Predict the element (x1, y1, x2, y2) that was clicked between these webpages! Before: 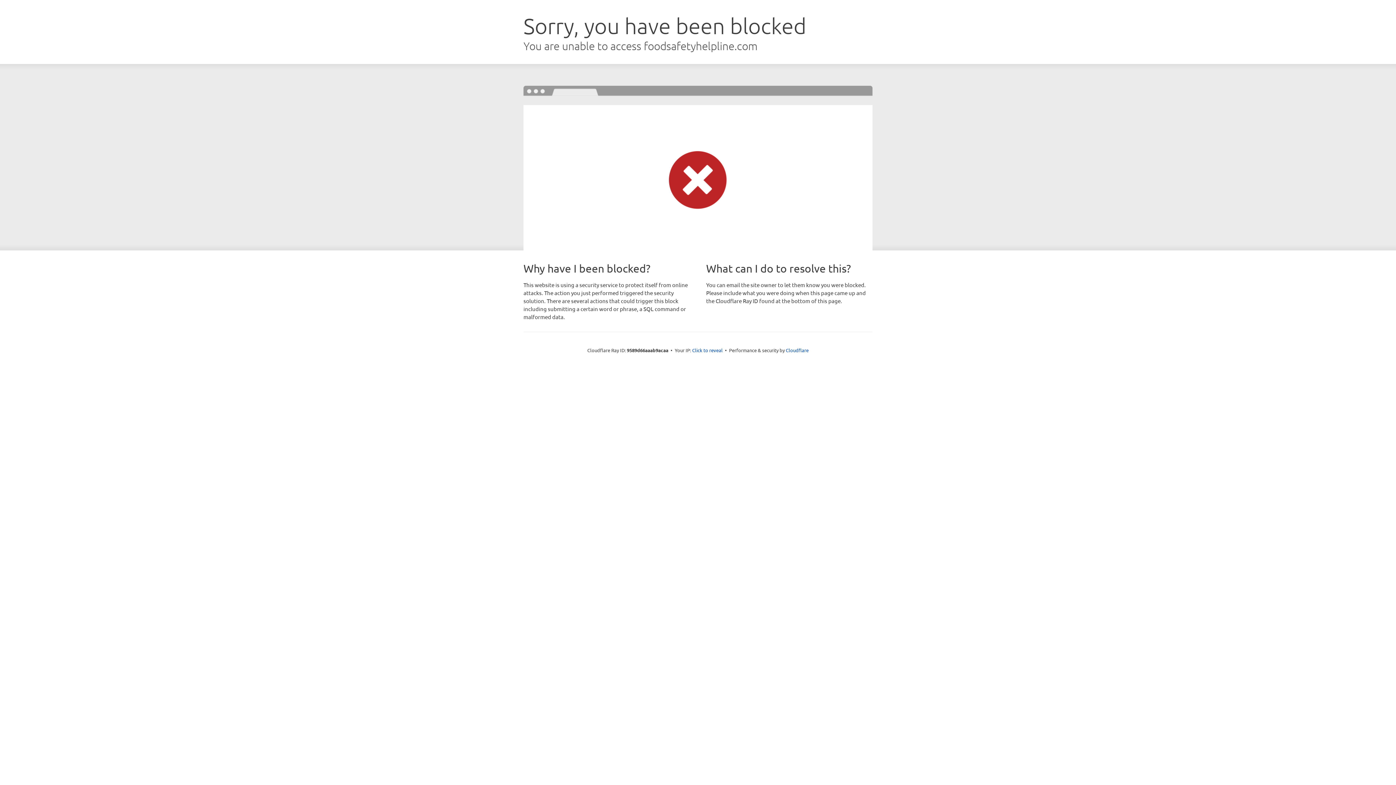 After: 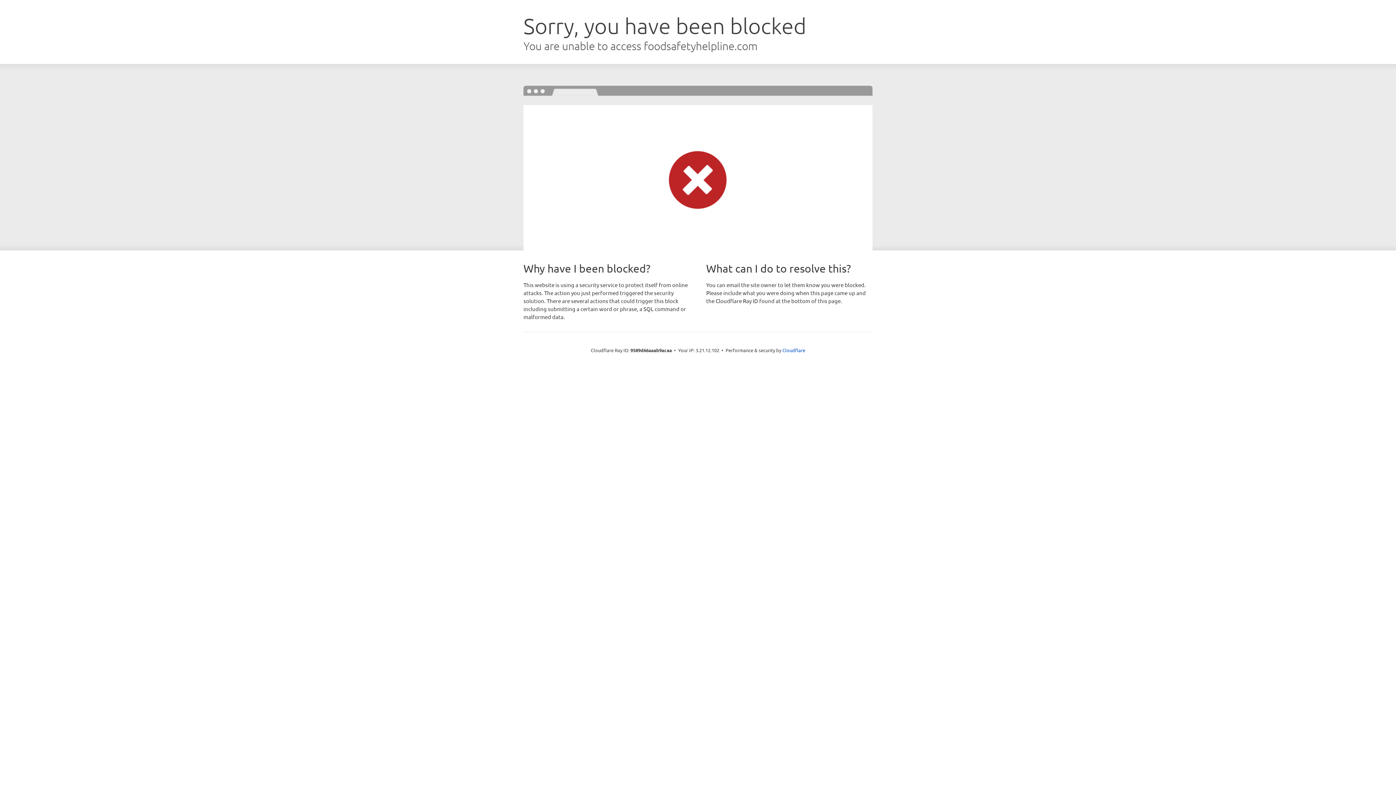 Action: bbox: (692, 346, 722, 353) label: Click to reveal